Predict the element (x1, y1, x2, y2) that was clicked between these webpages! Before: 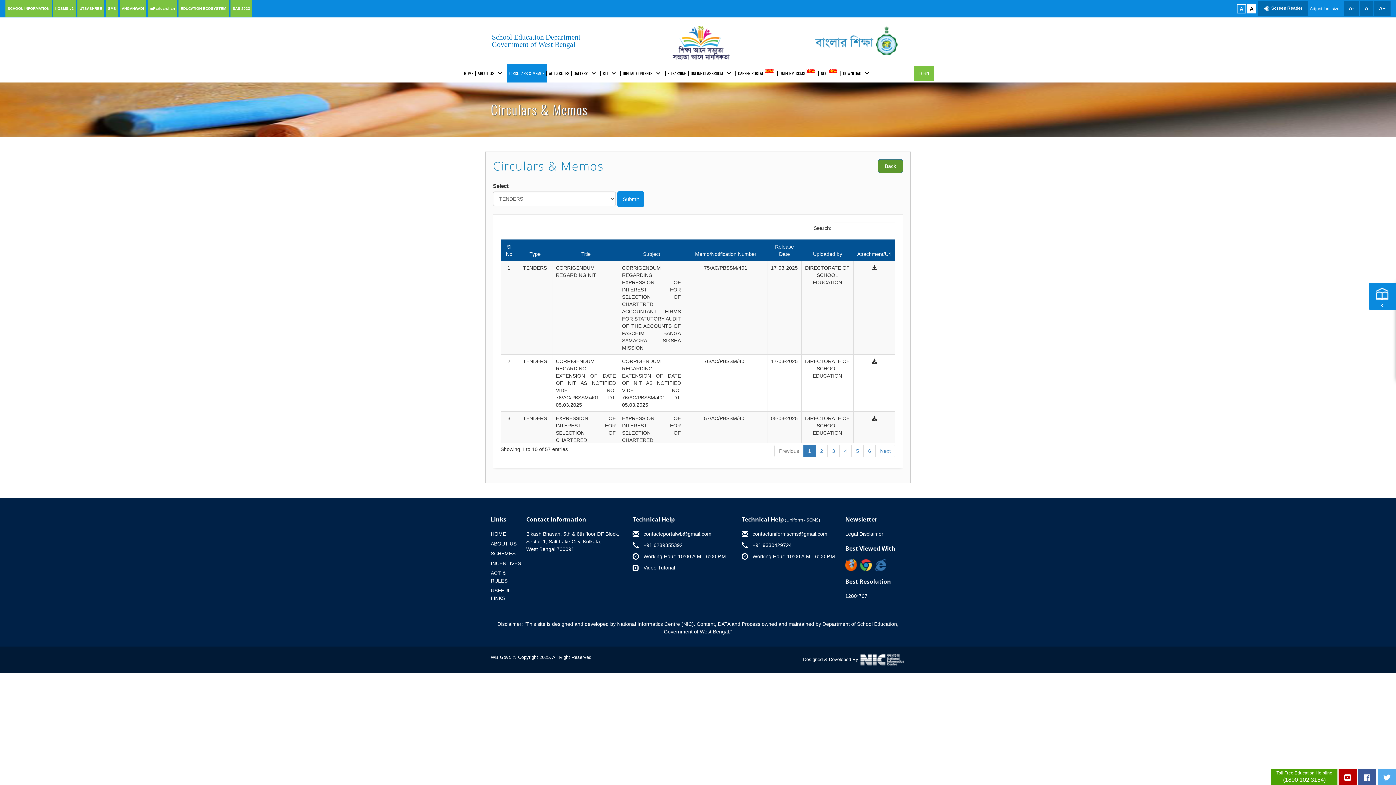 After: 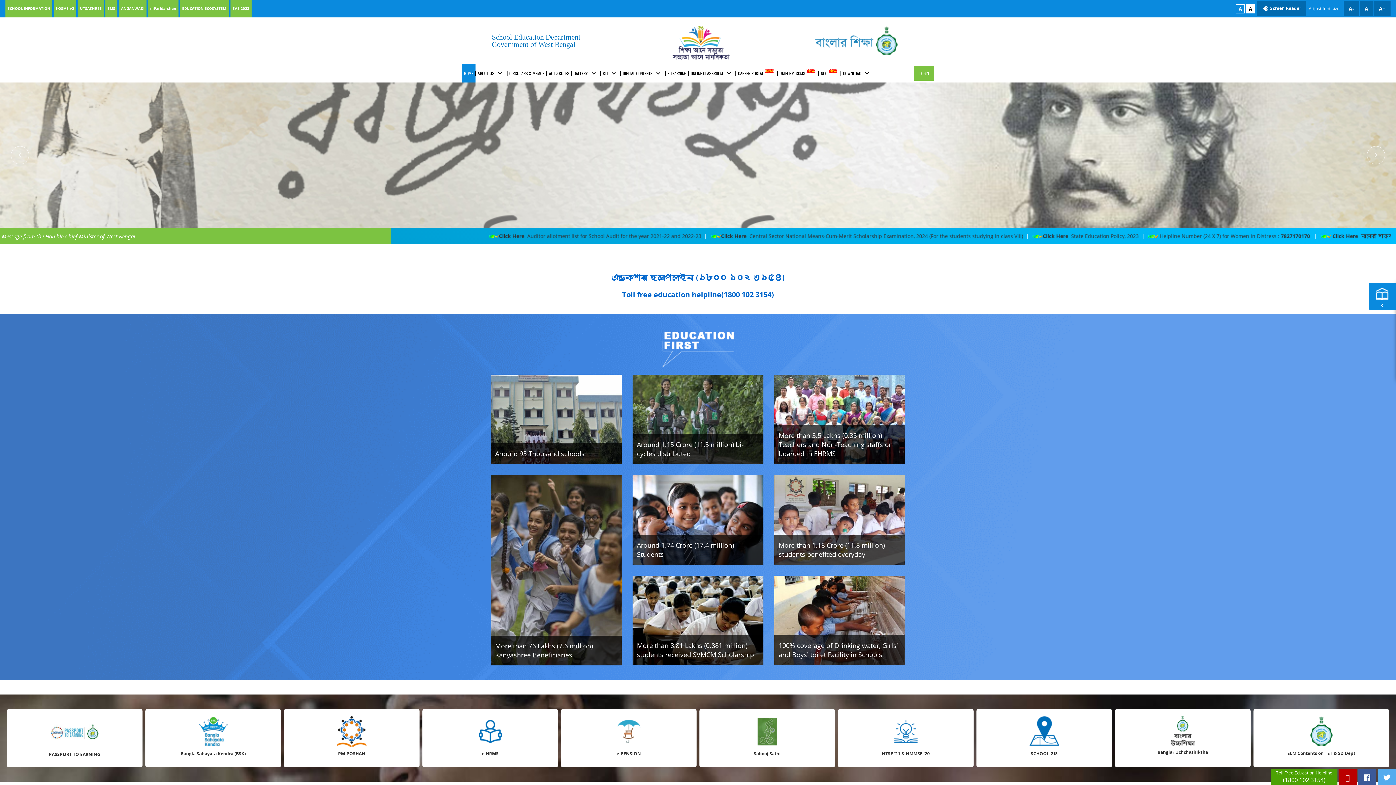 Action: bbox: (808, 22, 905, 58)